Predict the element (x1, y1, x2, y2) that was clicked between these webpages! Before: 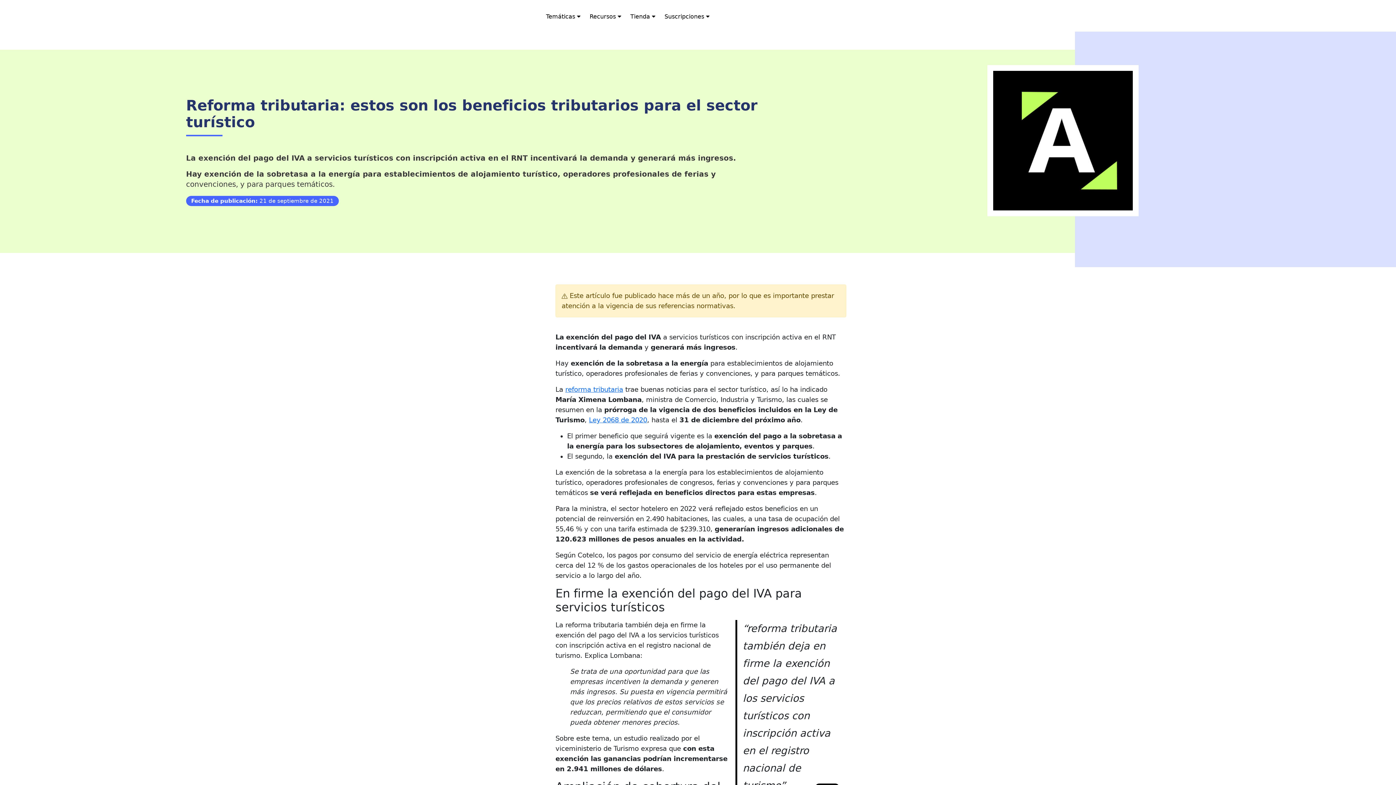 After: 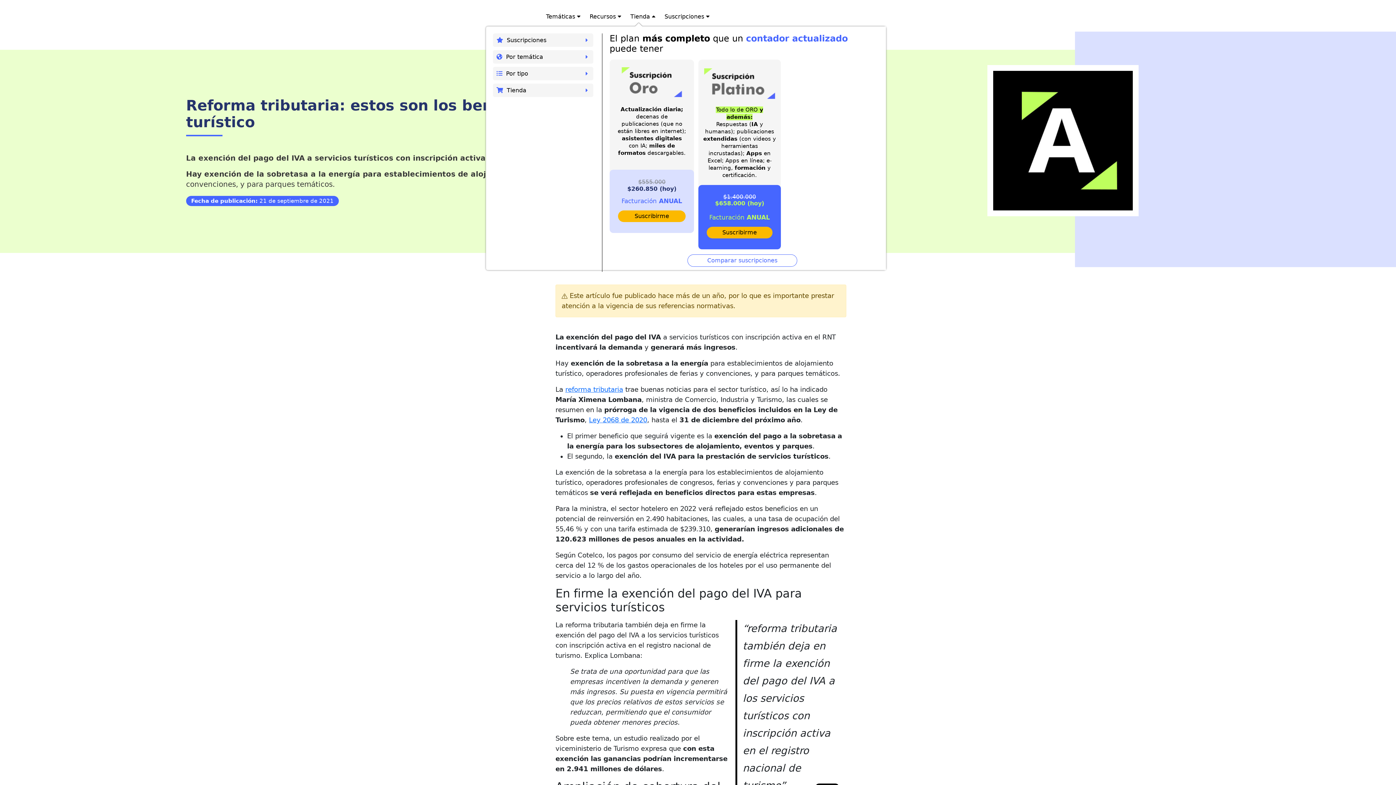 Action: bbox: (626, 10, 659, 22) label: Tienda 